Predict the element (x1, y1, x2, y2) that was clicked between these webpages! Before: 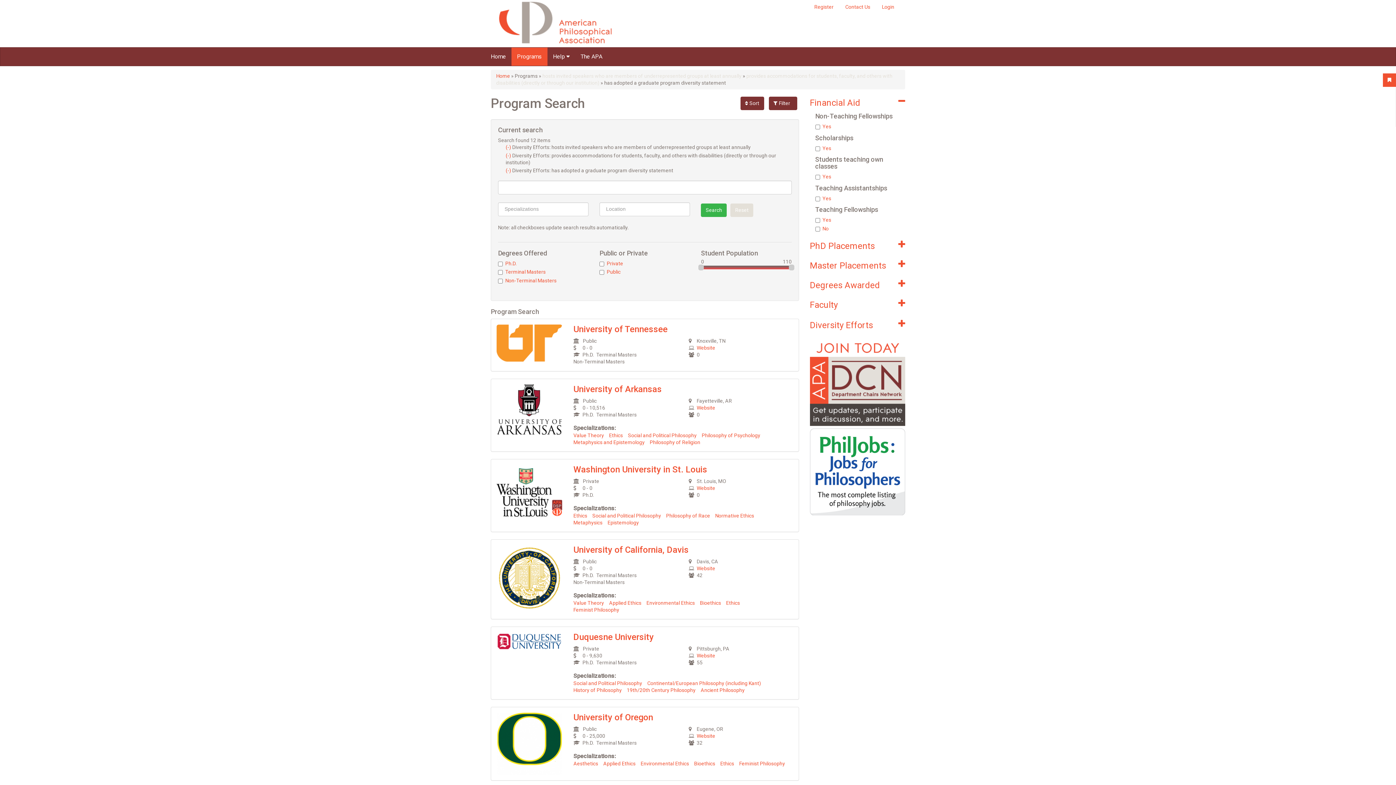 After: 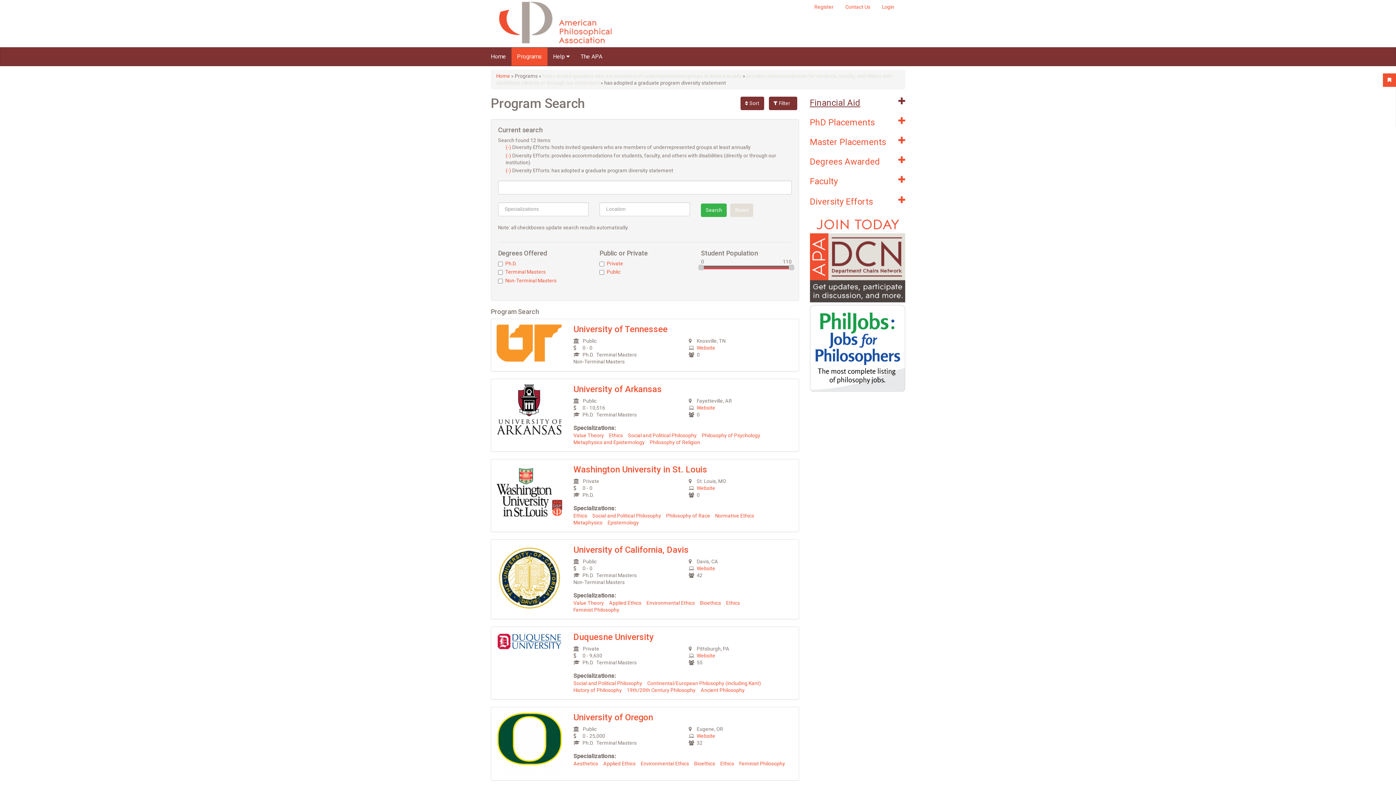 Action: label: Financial Aid bbox: (810, 96, 905, 109)